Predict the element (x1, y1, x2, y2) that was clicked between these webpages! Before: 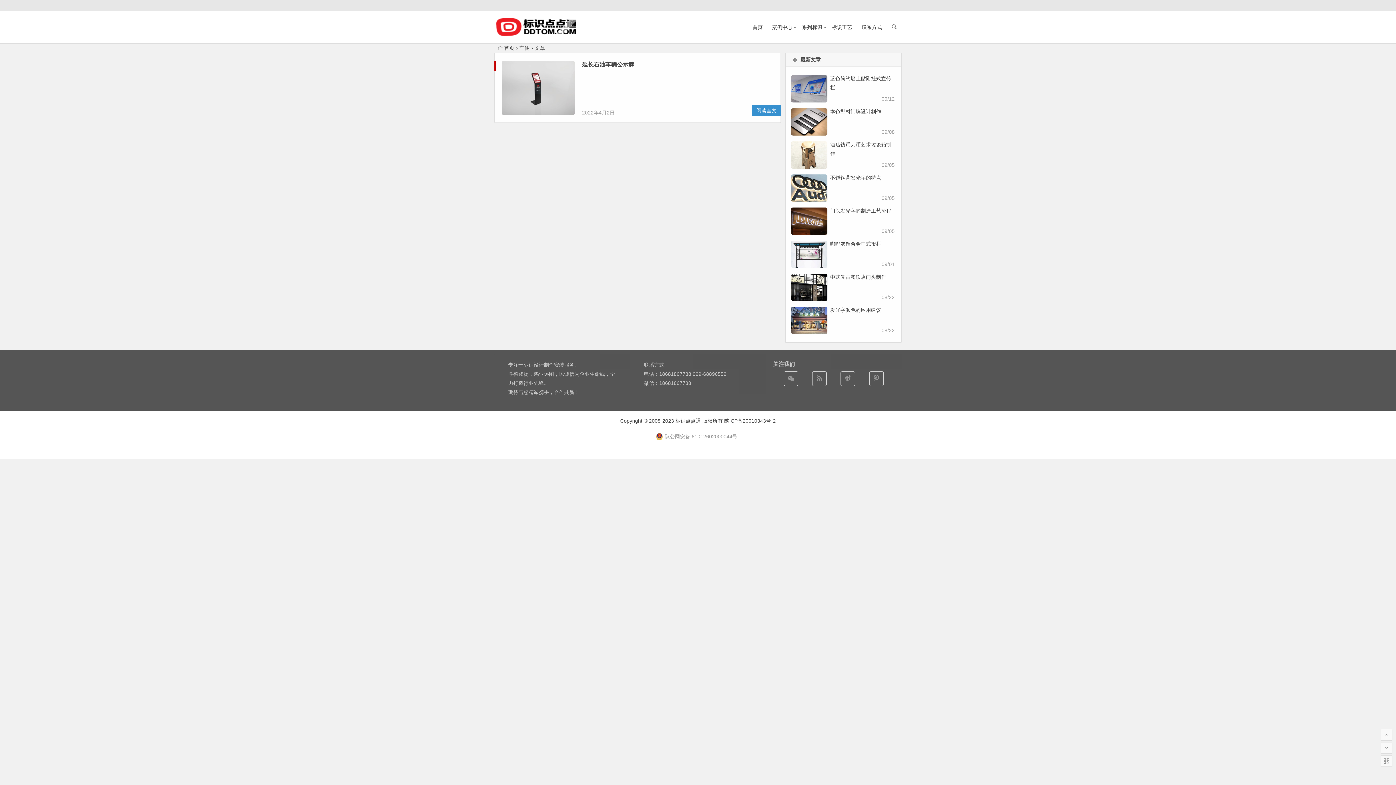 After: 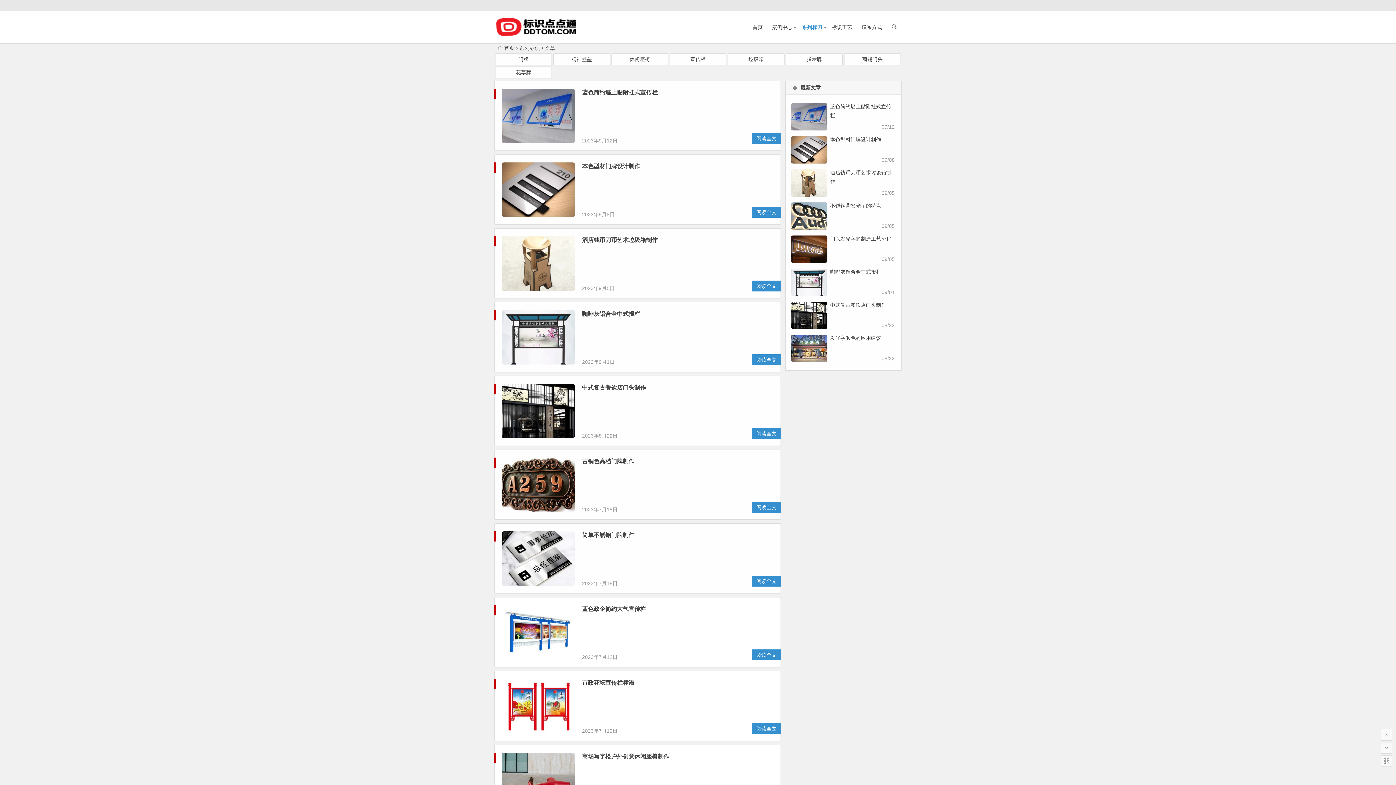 Action: label: 系列标识 bbox: (798, 11, 826, 43)